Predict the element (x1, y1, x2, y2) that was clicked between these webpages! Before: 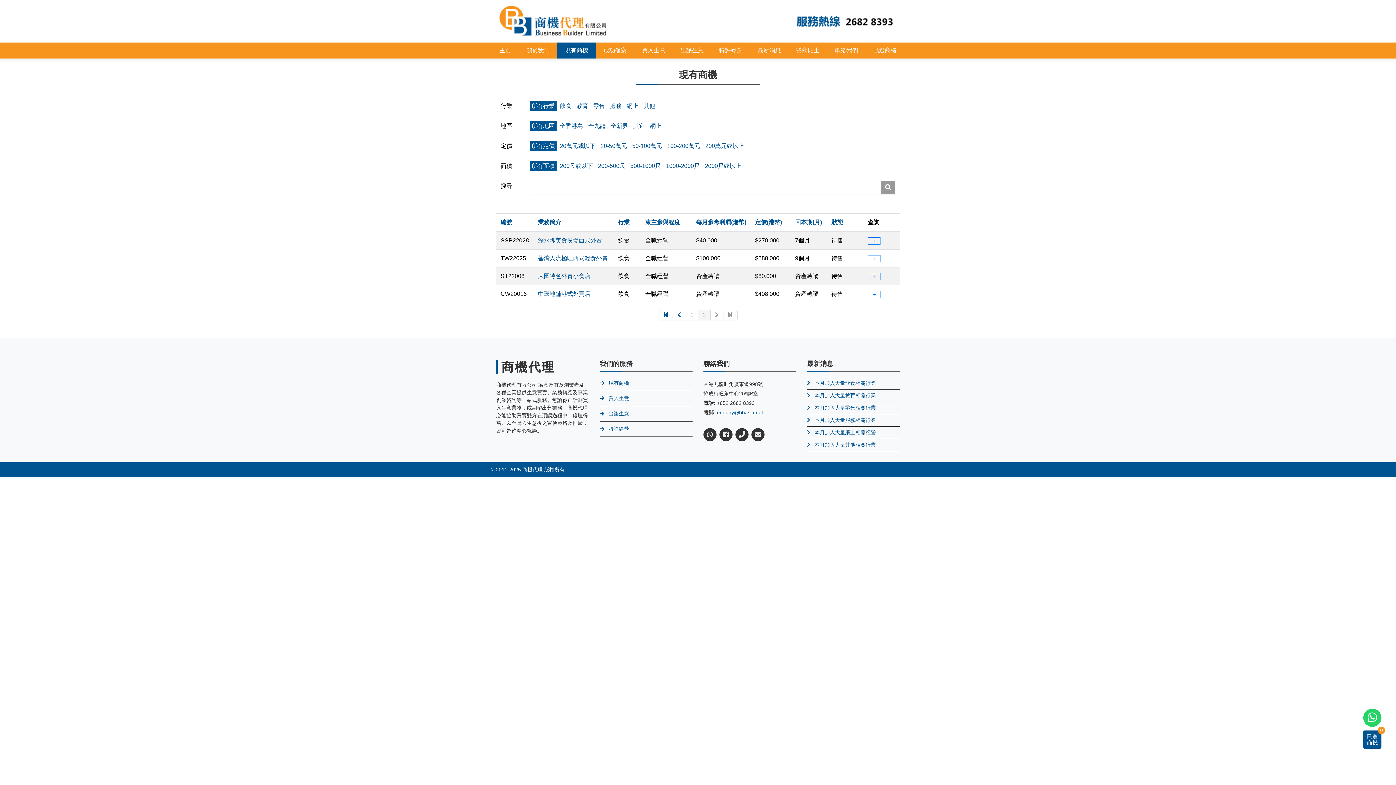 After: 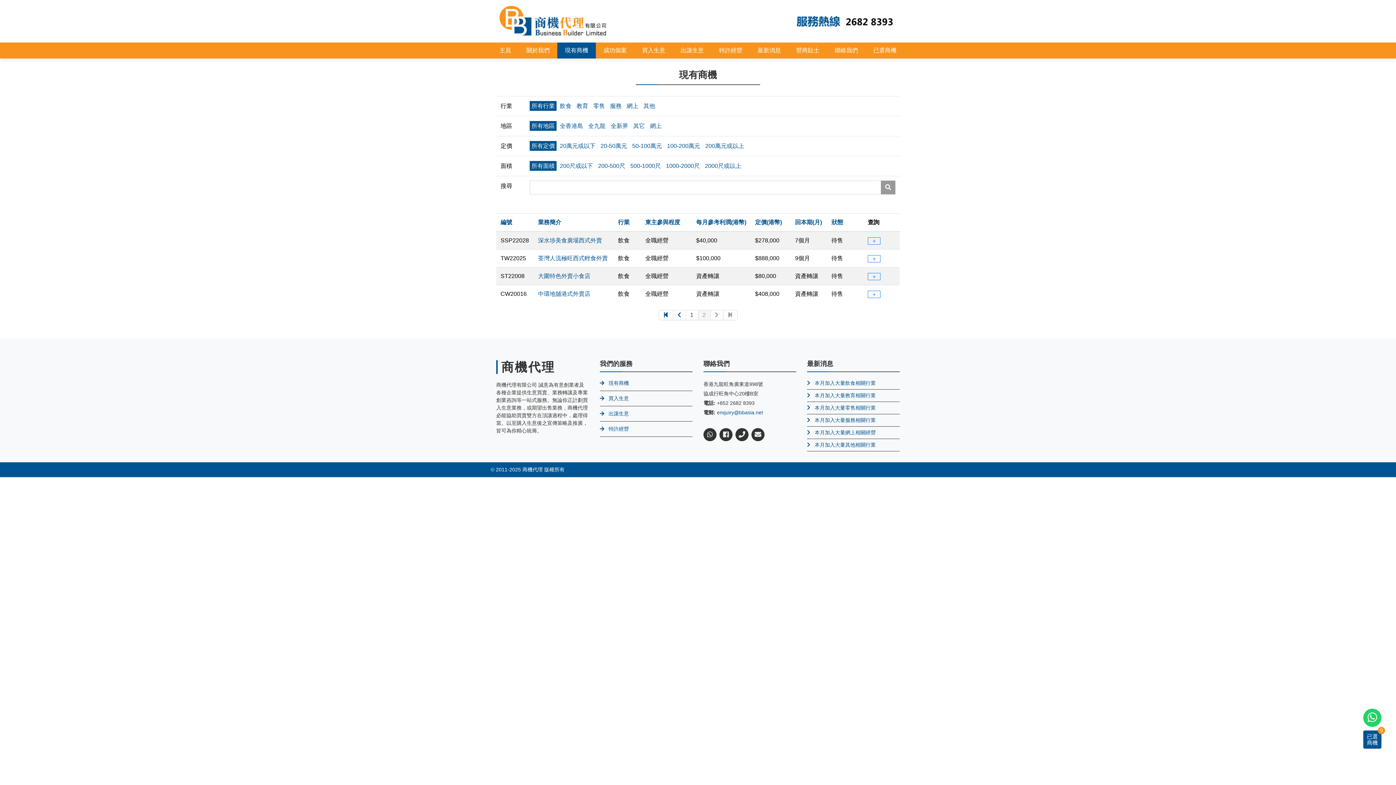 Action: bbox: (529, 121, 556, 130) label: 所有地區